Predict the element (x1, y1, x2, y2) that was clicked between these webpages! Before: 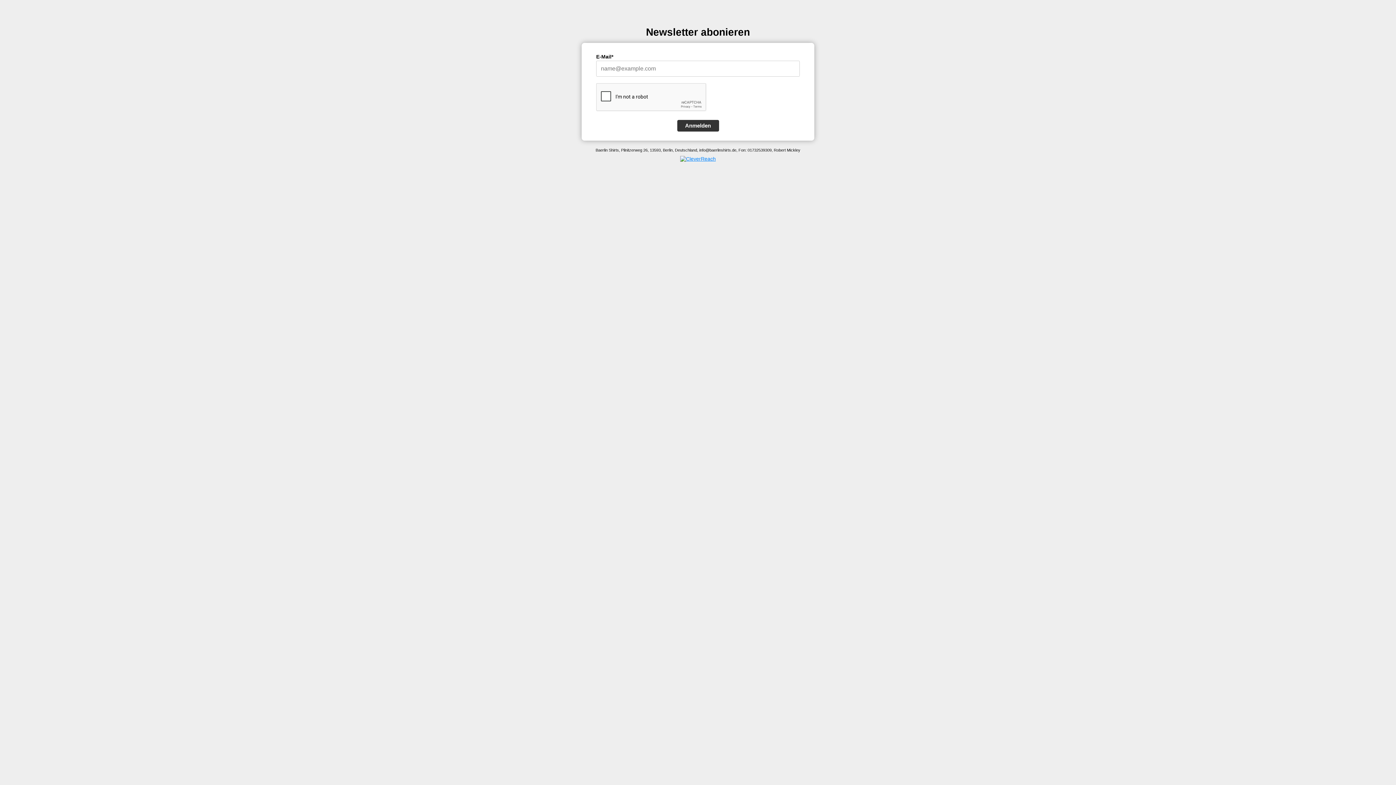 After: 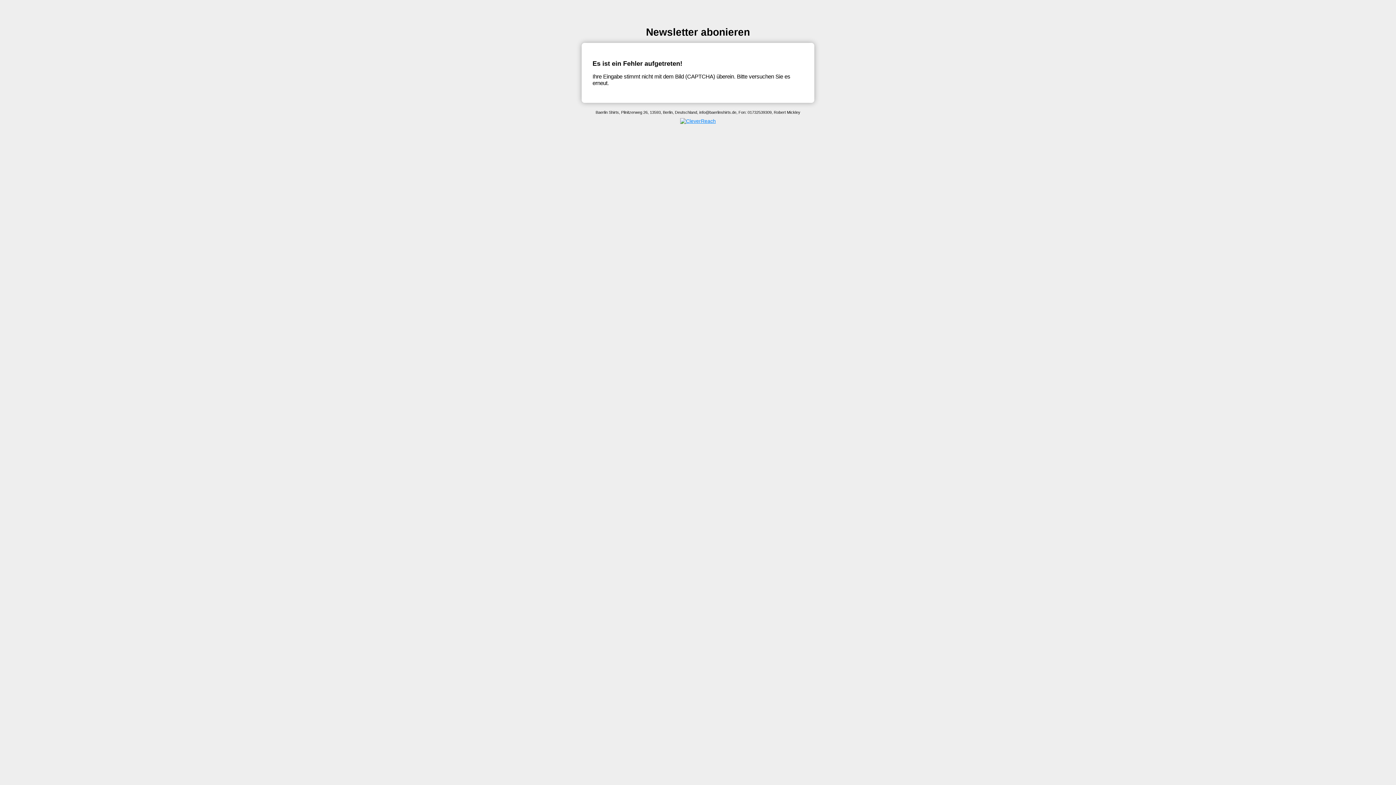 Action: bbox: (677, 120, 719, 131) label: Anmelden